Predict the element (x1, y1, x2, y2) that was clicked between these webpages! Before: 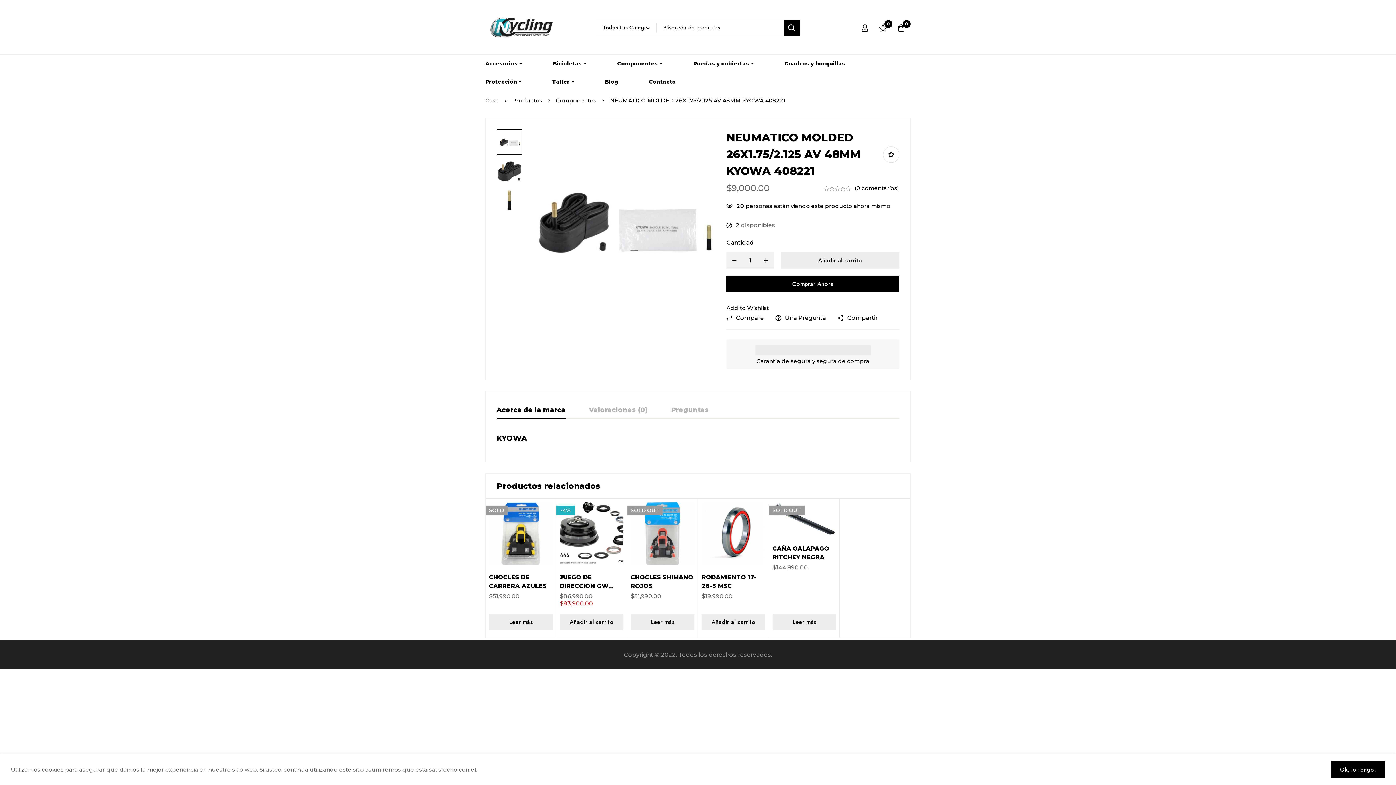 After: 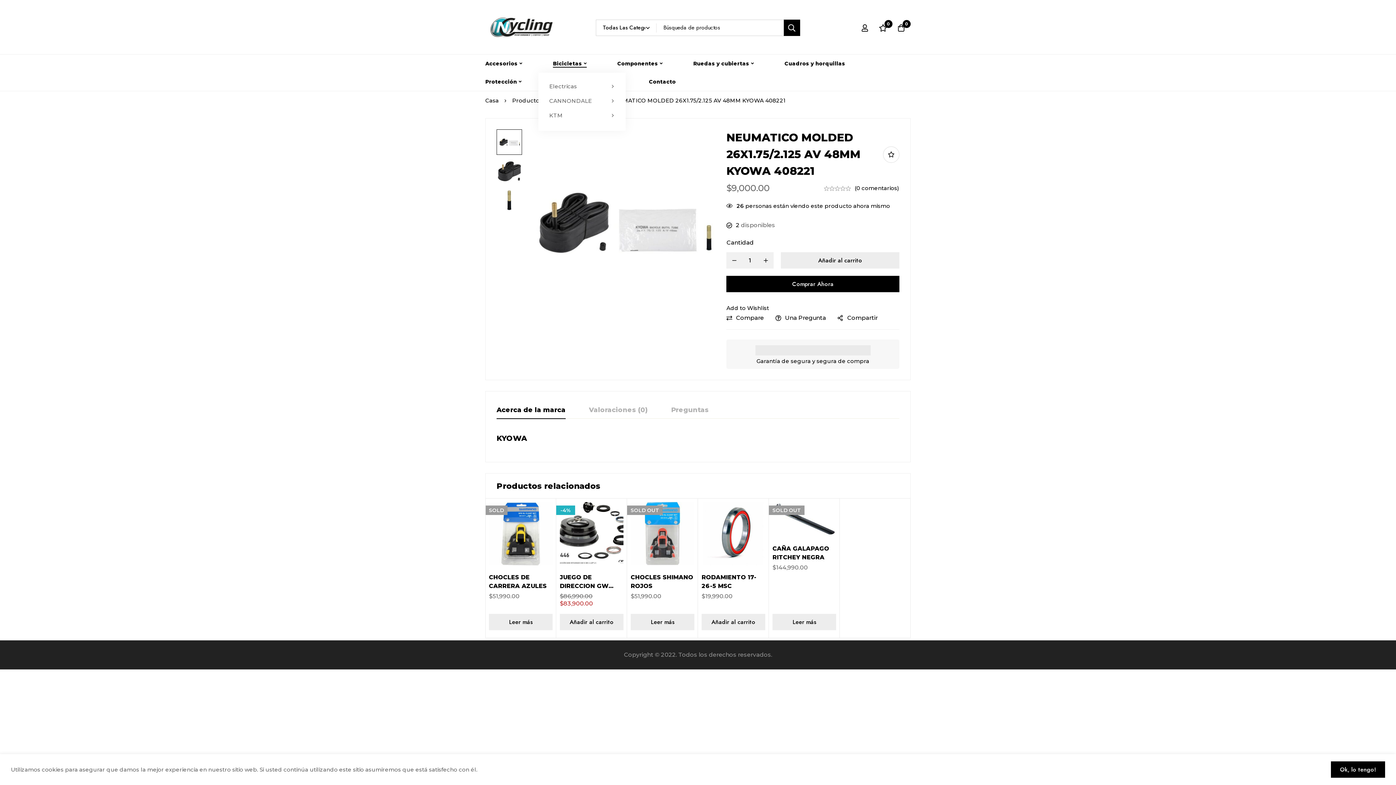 Action: bbox: (538, 54, 601, 72) label: Bicicletas